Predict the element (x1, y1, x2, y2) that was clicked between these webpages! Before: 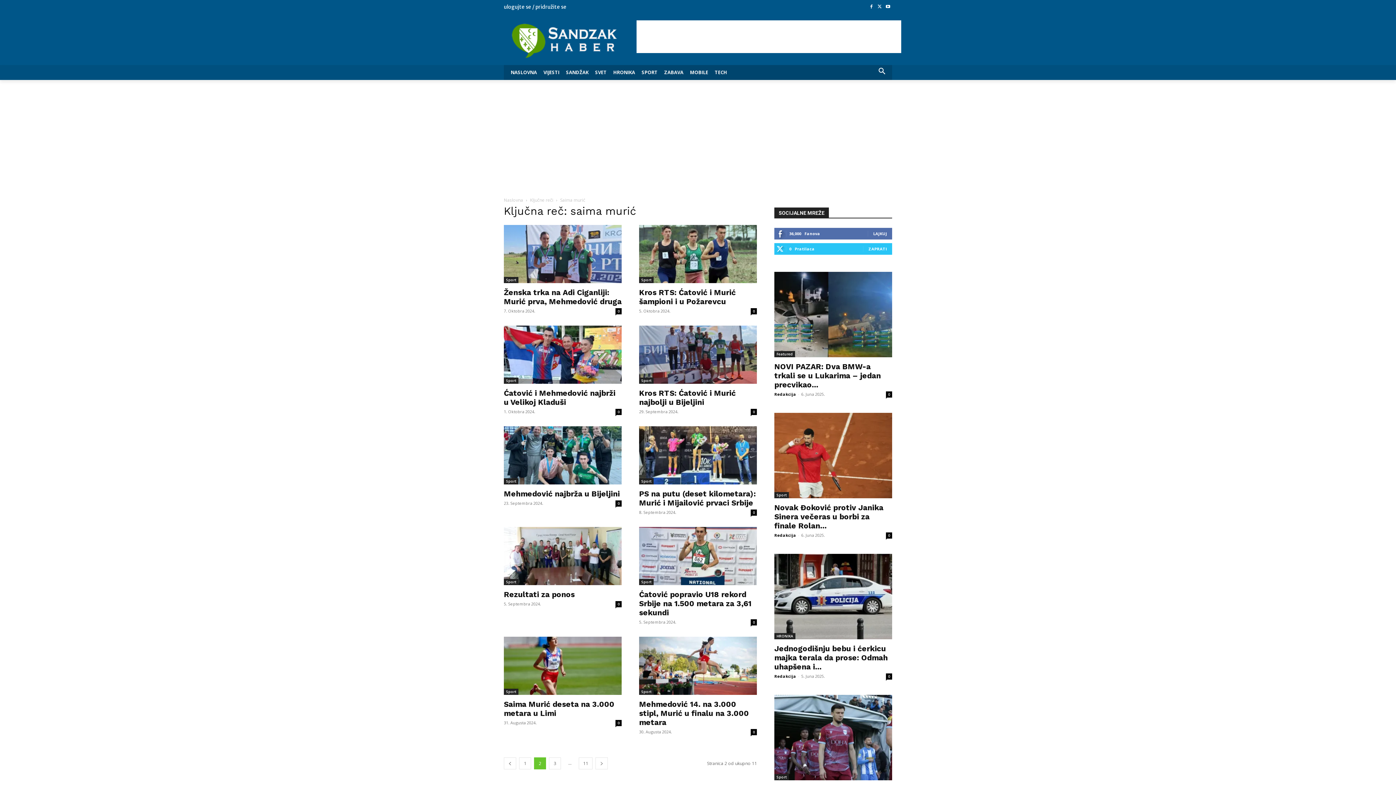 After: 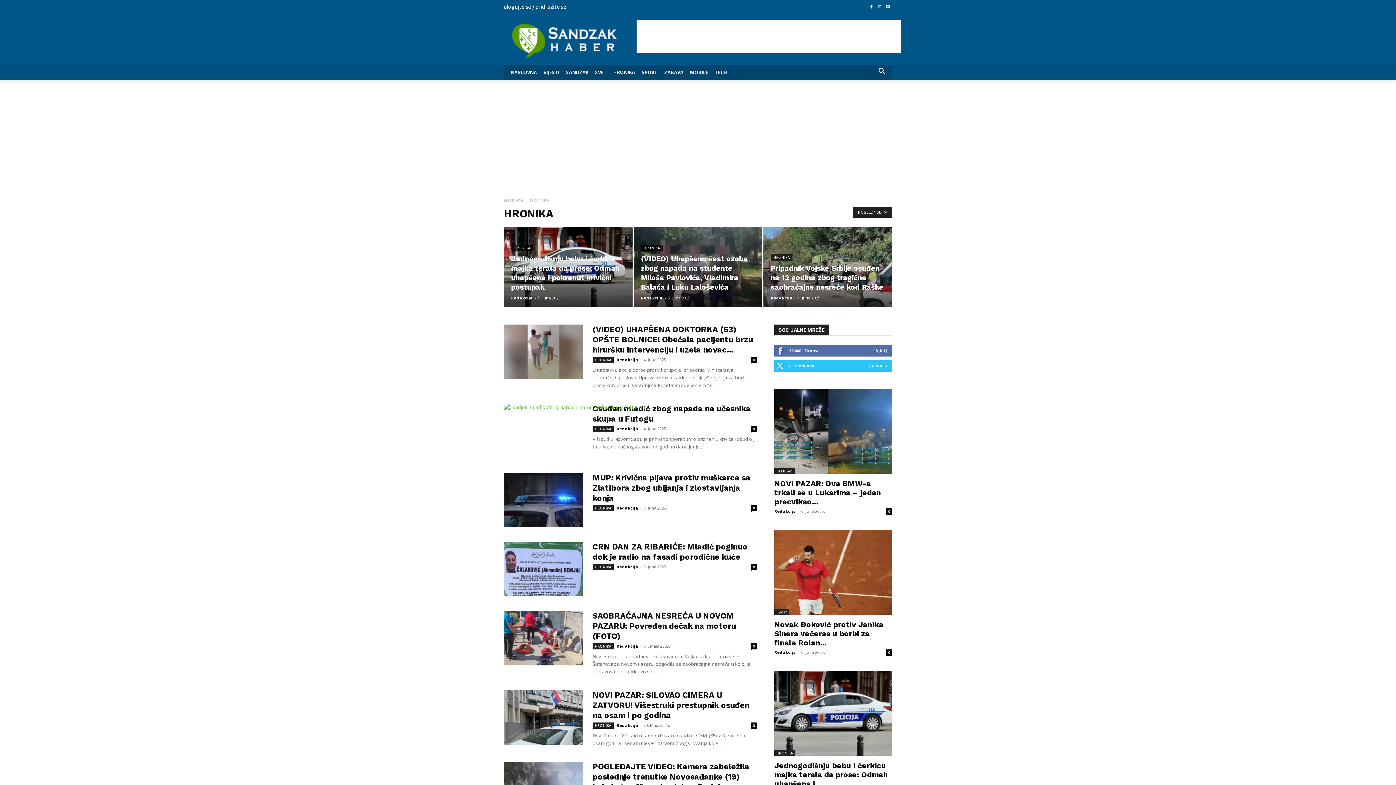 Action: label: HRONIKA bbox: (774, 633, 795, 639)